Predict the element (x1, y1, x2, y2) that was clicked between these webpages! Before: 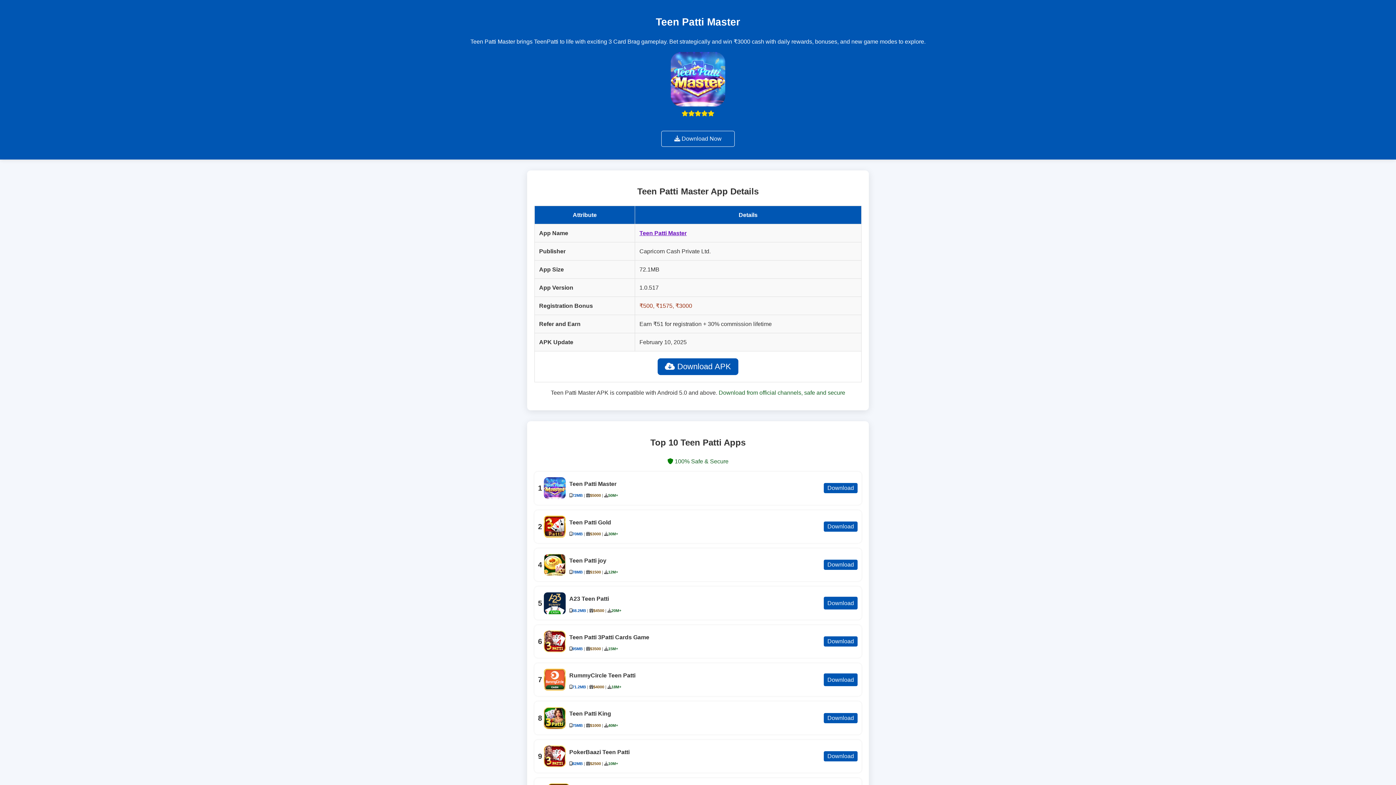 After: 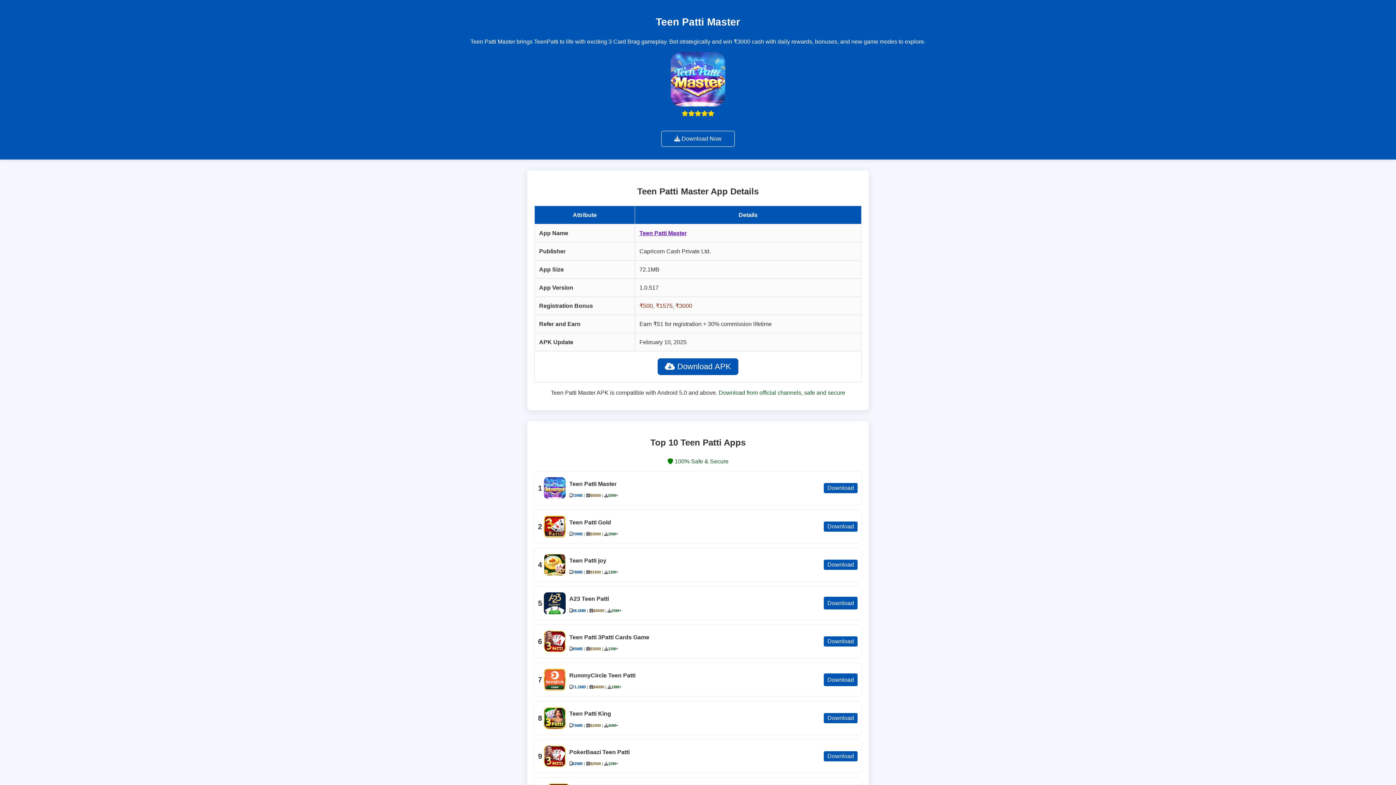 Action: label: Teen Patti Master bbox: (639, 230, 686, 236)